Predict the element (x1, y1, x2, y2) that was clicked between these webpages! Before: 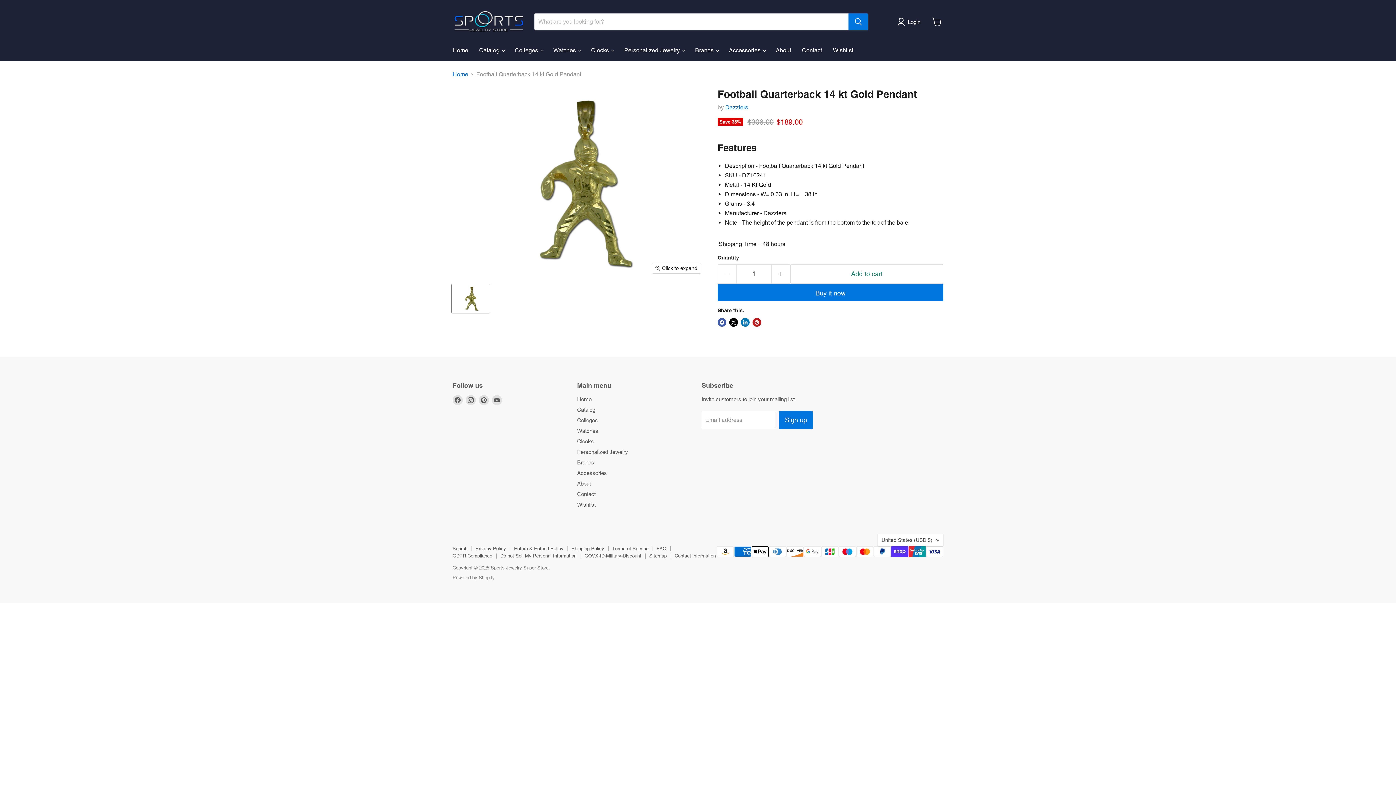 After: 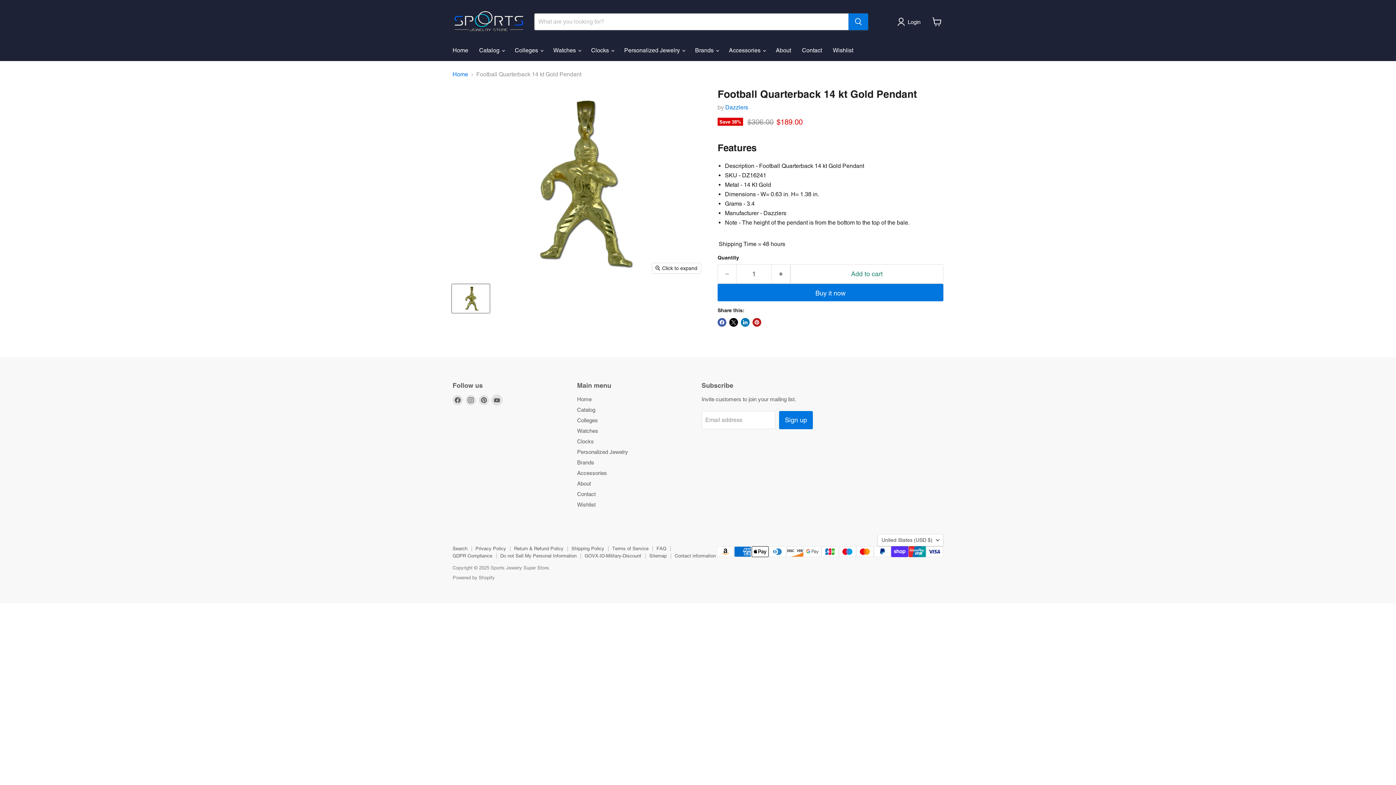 Action: label: Find us on YouTube bbox: (492, 395, 502, 405)